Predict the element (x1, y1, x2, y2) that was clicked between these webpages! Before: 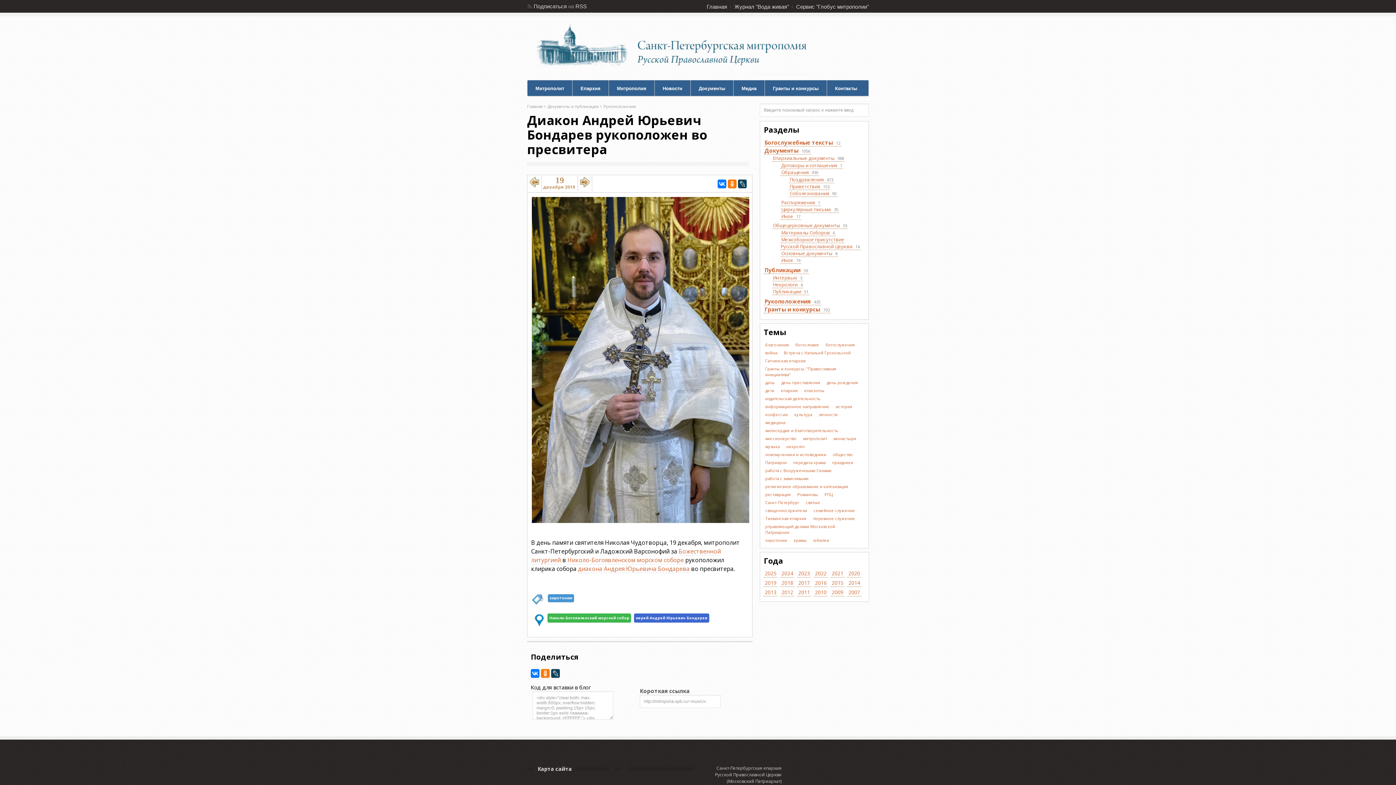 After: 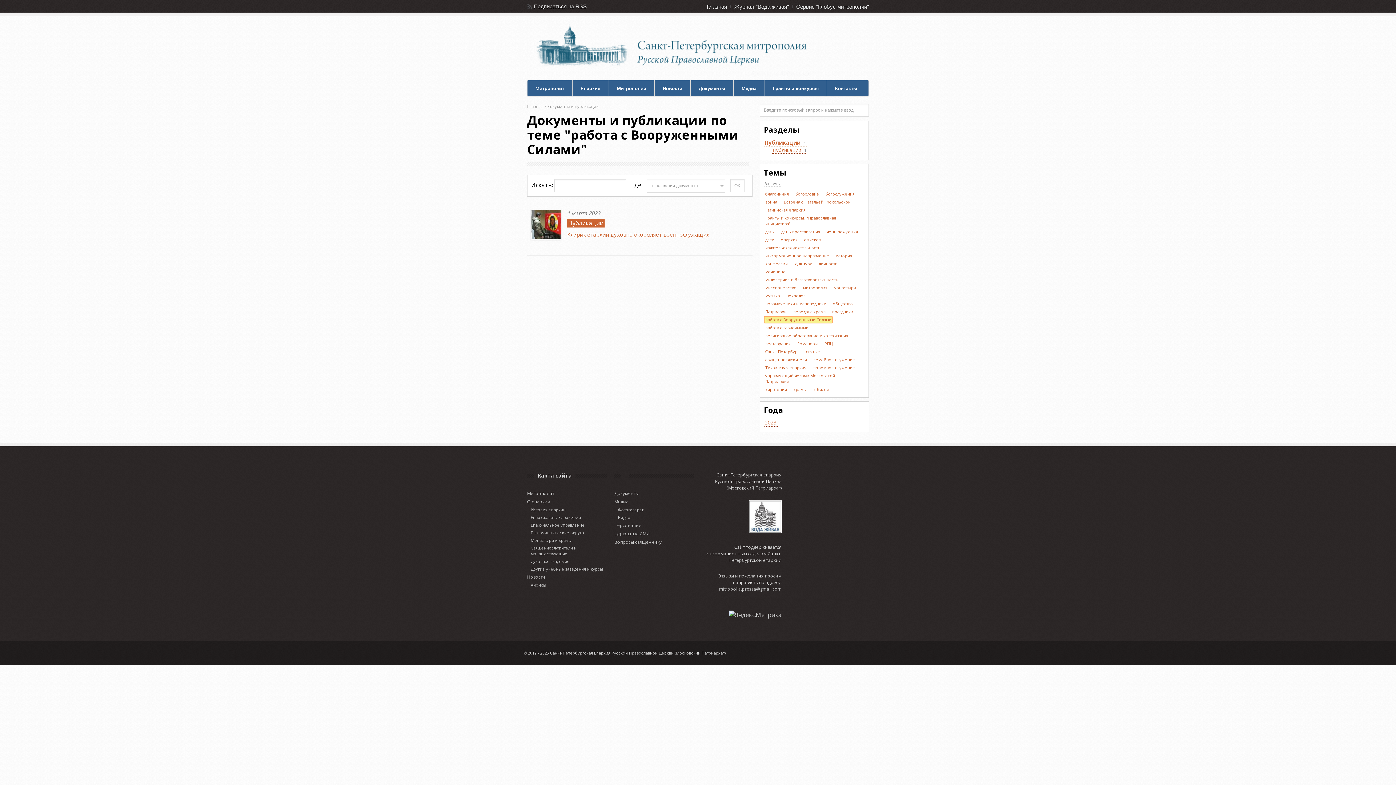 Action: bbox: (764, 467, 833, 474) label: работа с Вооруженными Силами